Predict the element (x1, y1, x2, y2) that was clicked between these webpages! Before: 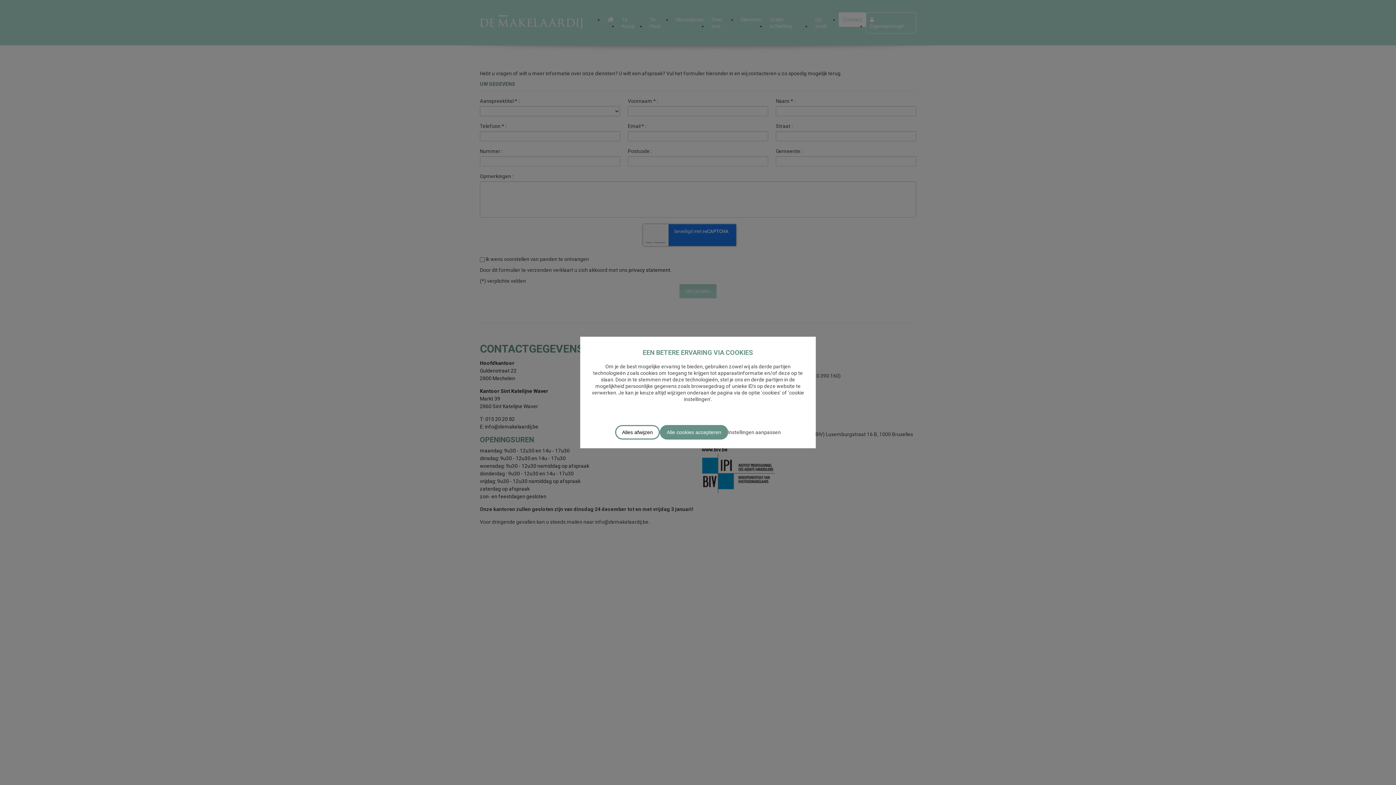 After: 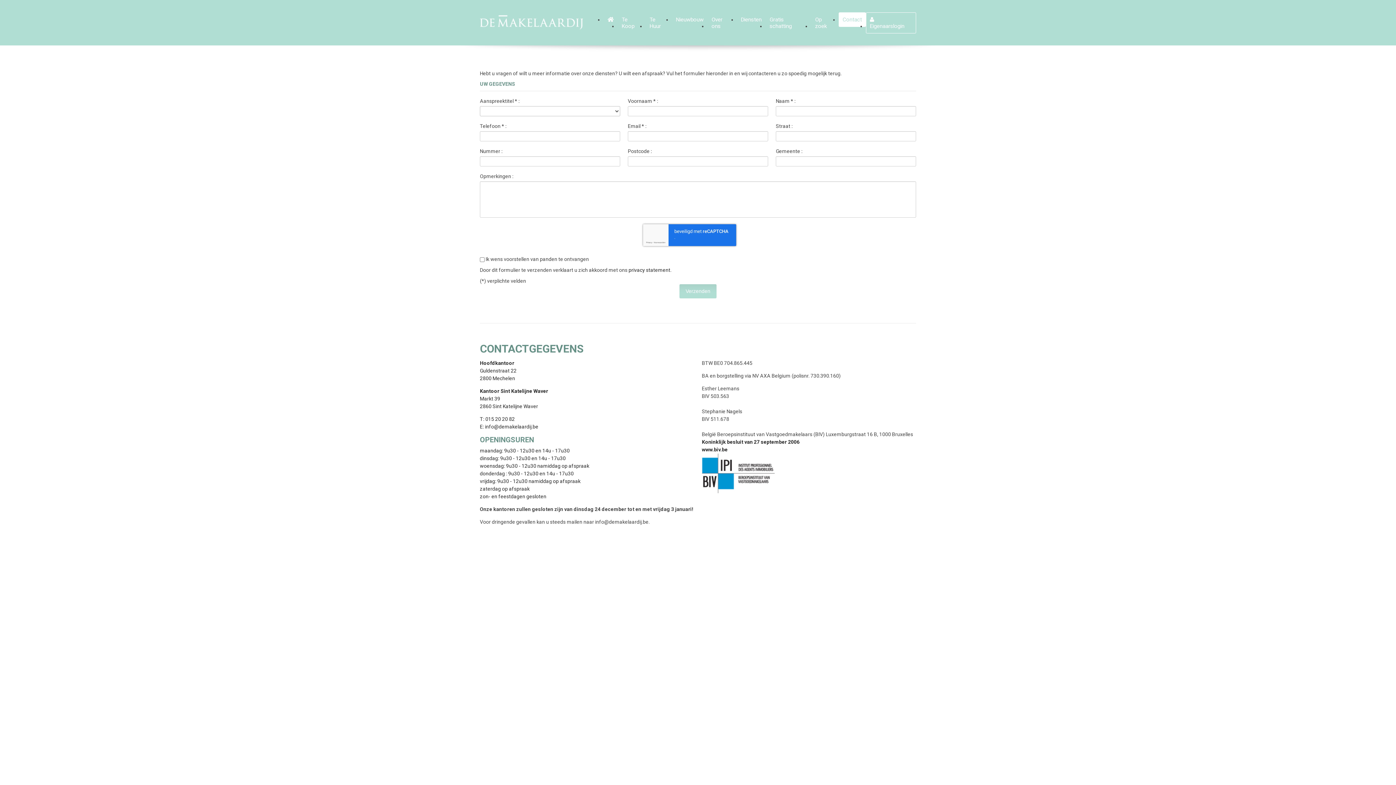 Action: label: Alles afwijzen bbox: (615, 425, 660, 439)